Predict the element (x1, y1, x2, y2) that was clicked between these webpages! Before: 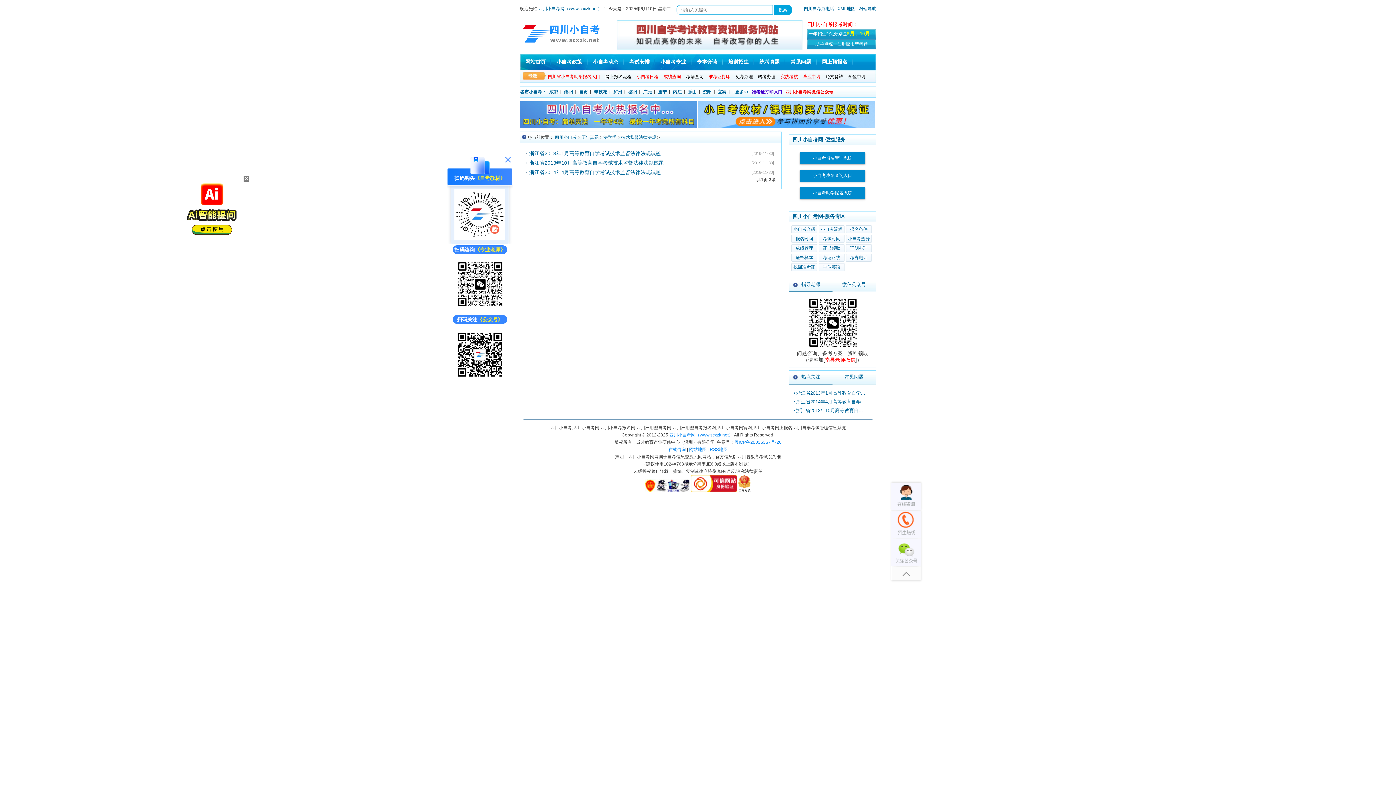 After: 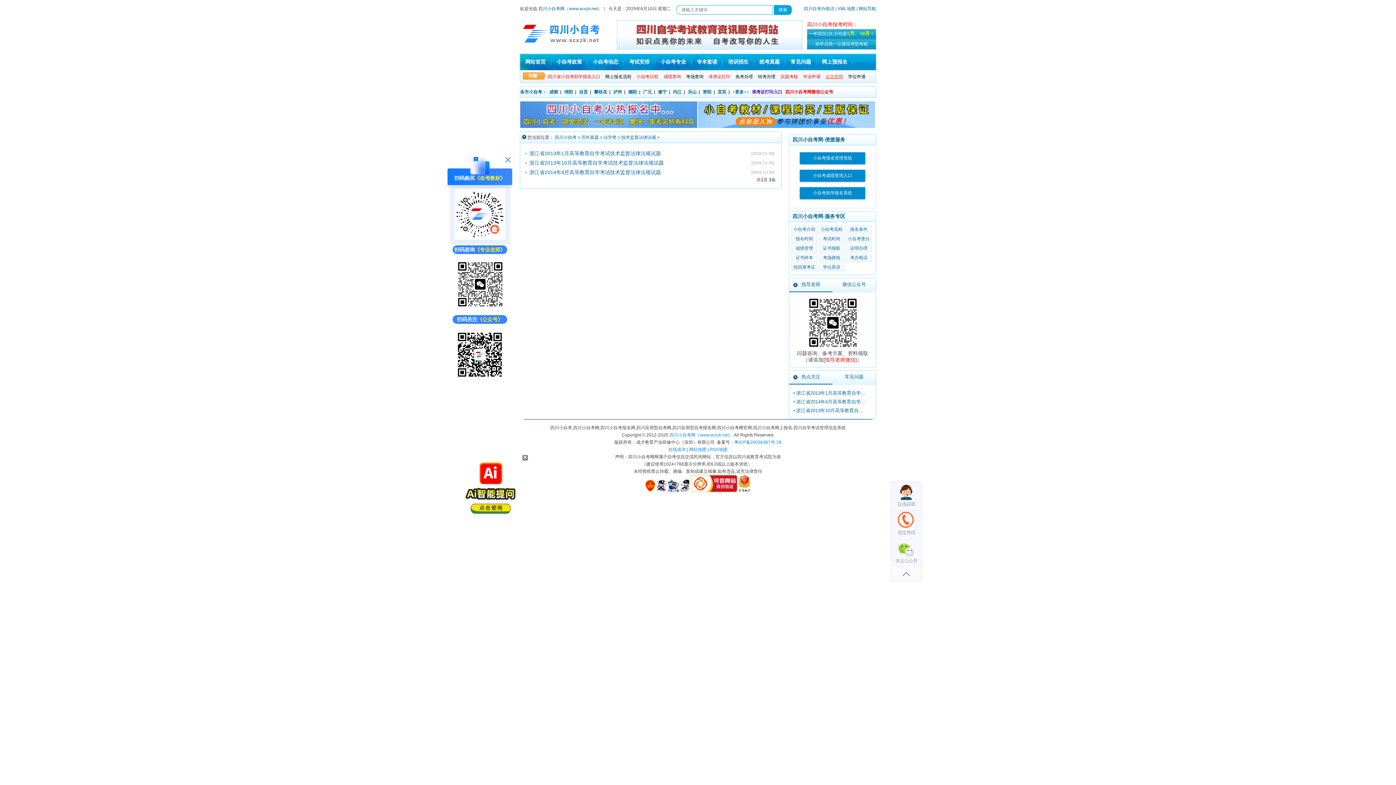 Action: bbox: (825, 74, 843, 79) label: 论文答辩